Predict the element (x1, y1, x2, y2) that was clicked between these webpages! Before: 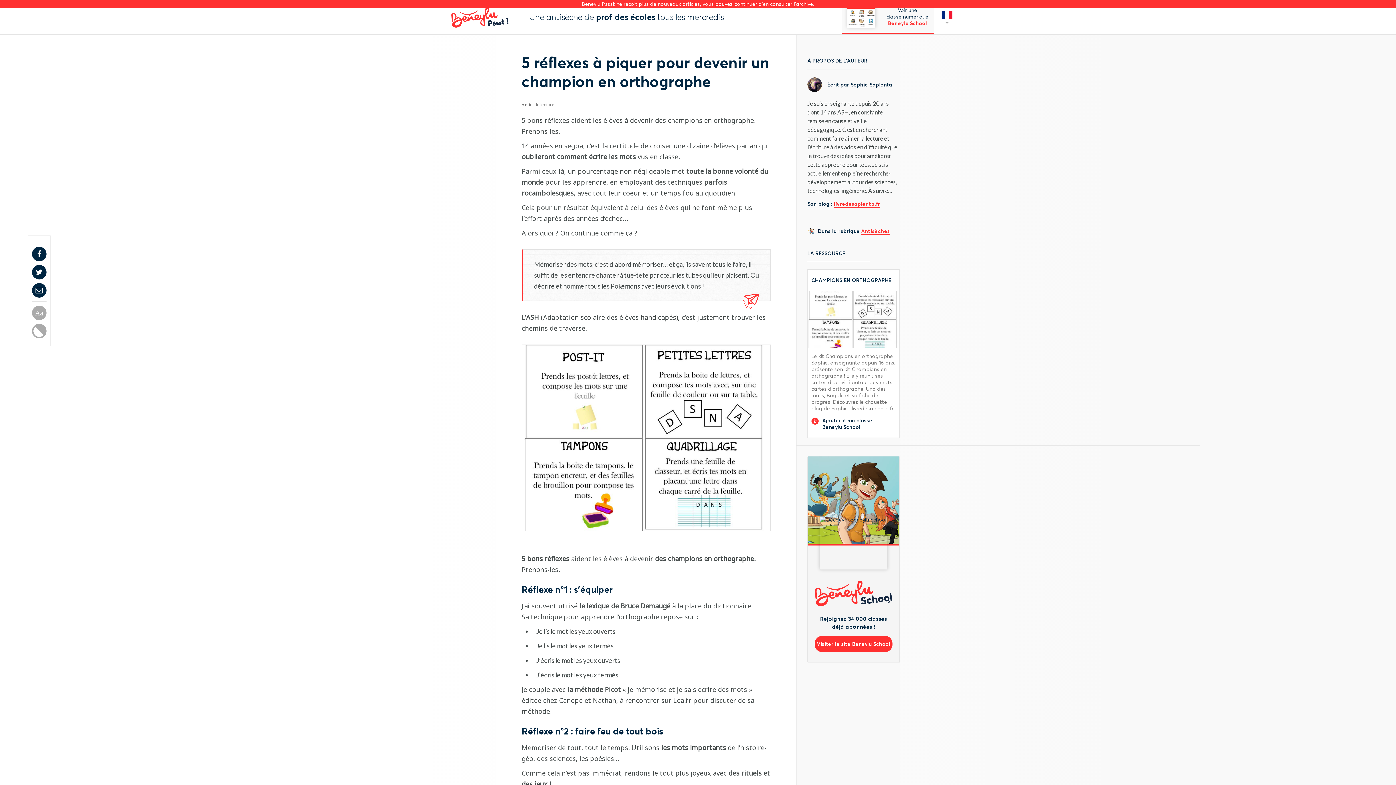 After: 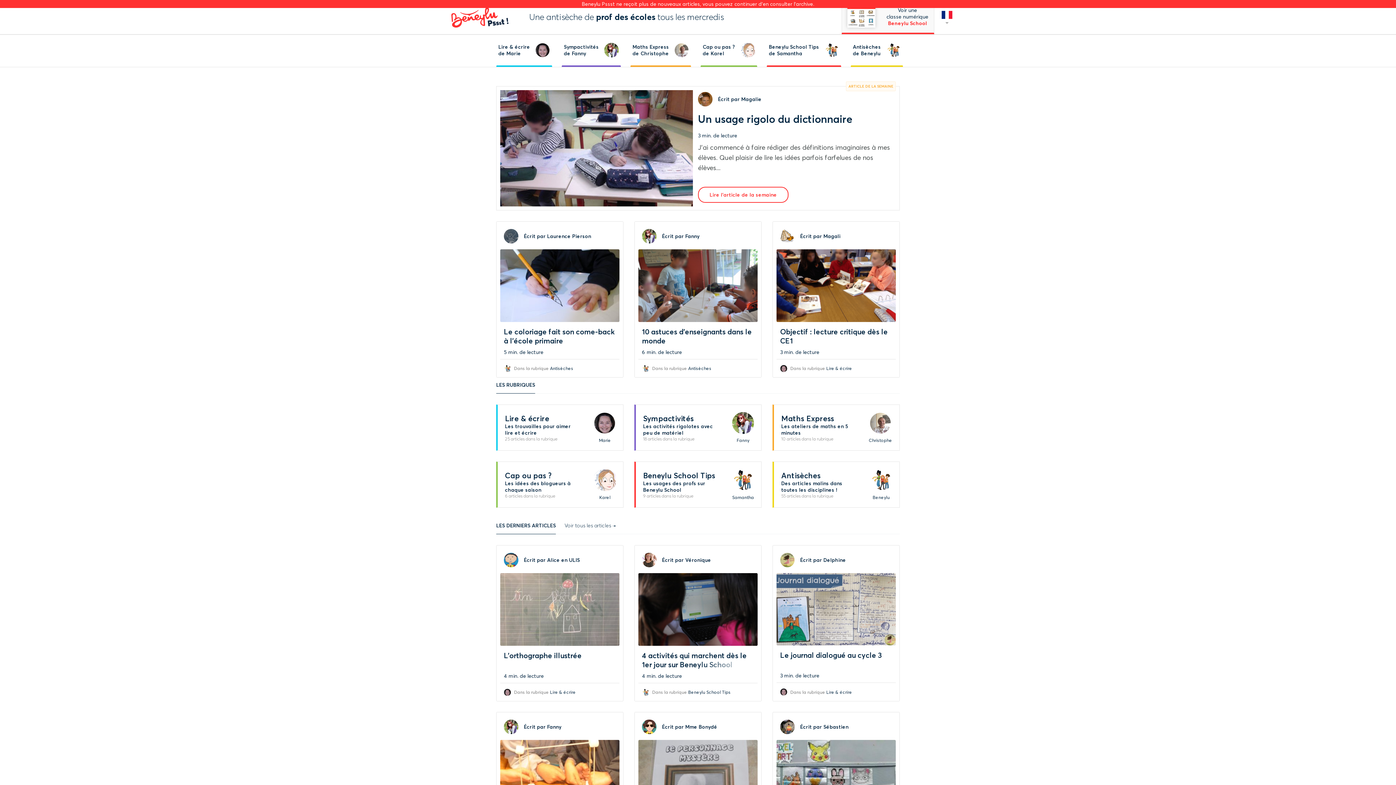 Action: bbox: (436, 0, 523, 34)